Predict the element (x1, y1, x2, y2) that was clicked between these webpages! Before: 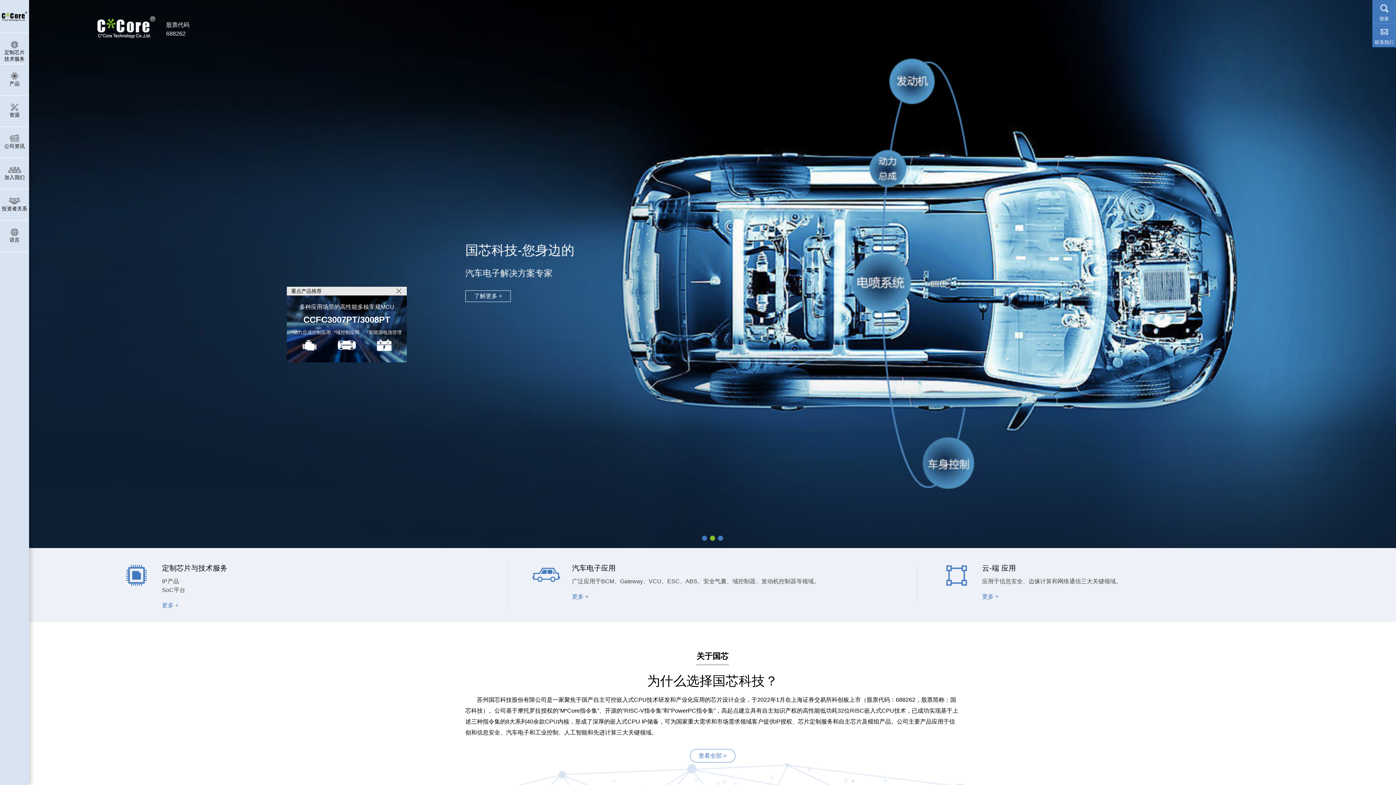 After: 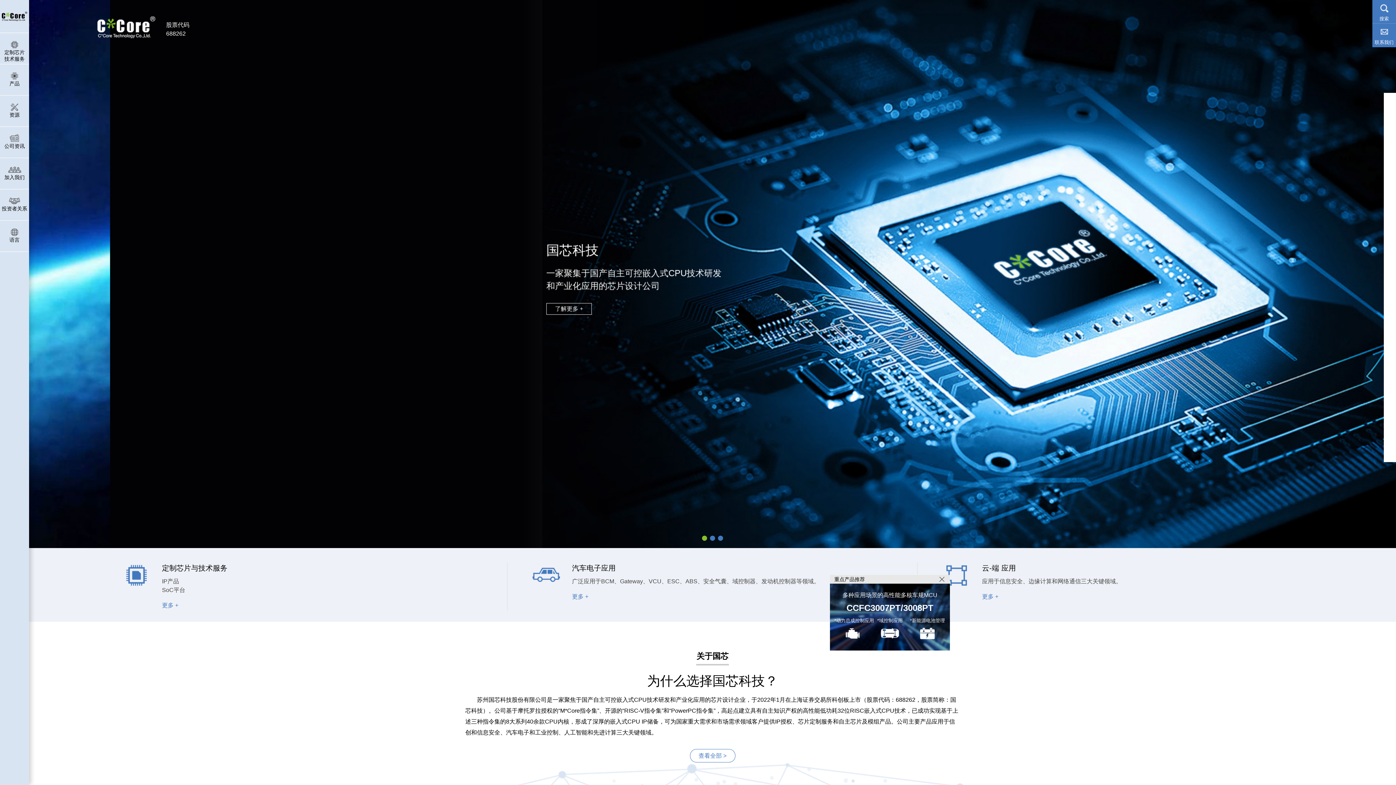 Action: label: Go to slide 2 bbox: (710, 536, 715, 541)